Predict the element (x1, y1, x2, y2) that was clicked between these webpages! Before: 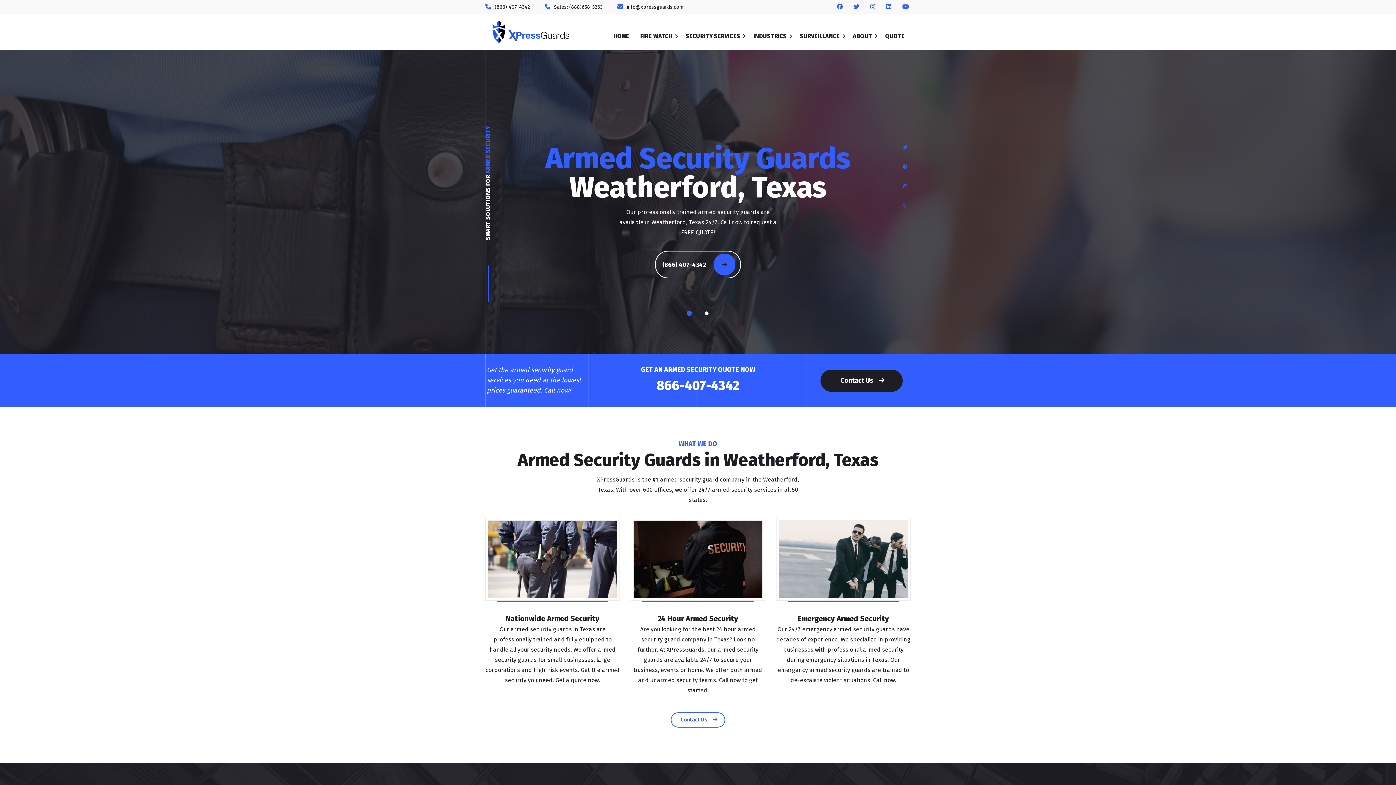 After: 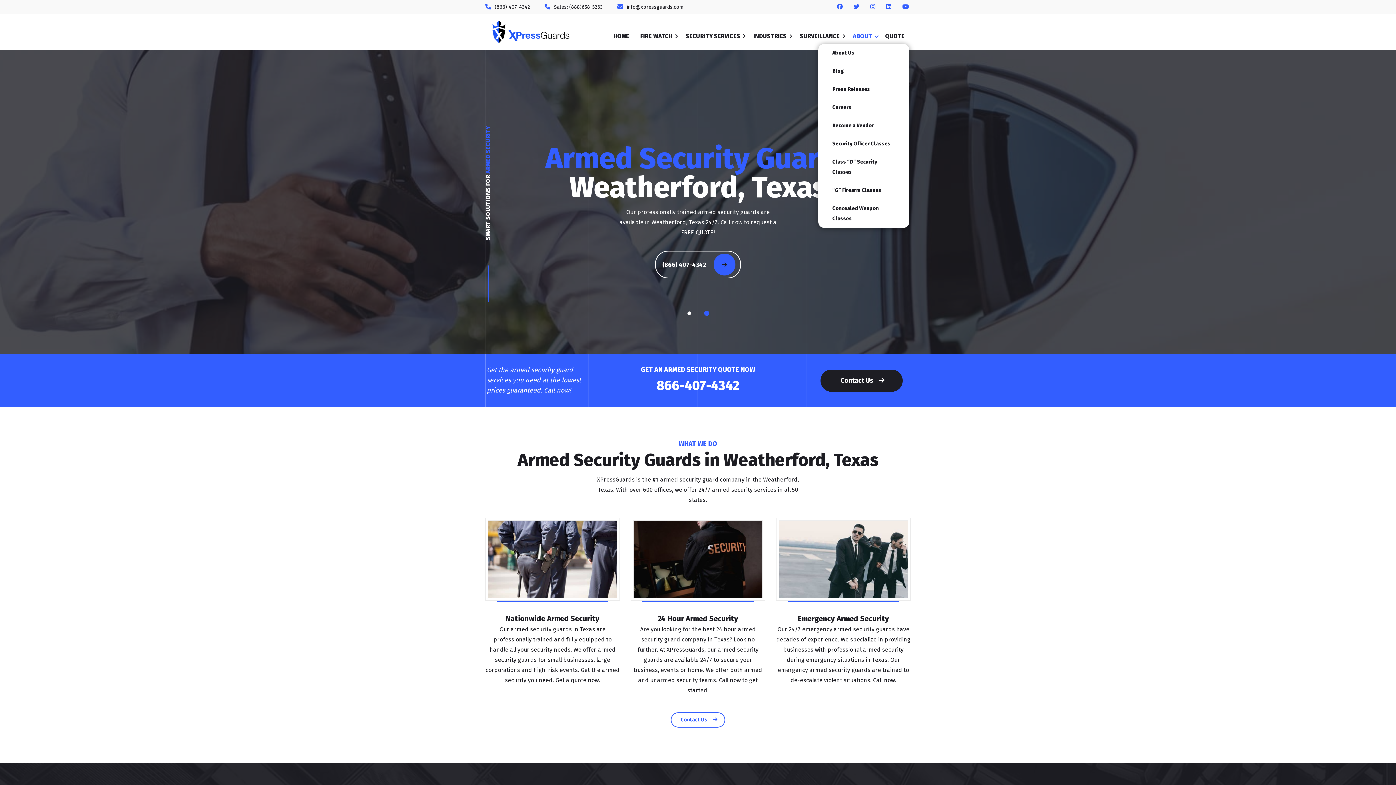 Action: label: ABOUT bbox: (847, 30, 877, 45)